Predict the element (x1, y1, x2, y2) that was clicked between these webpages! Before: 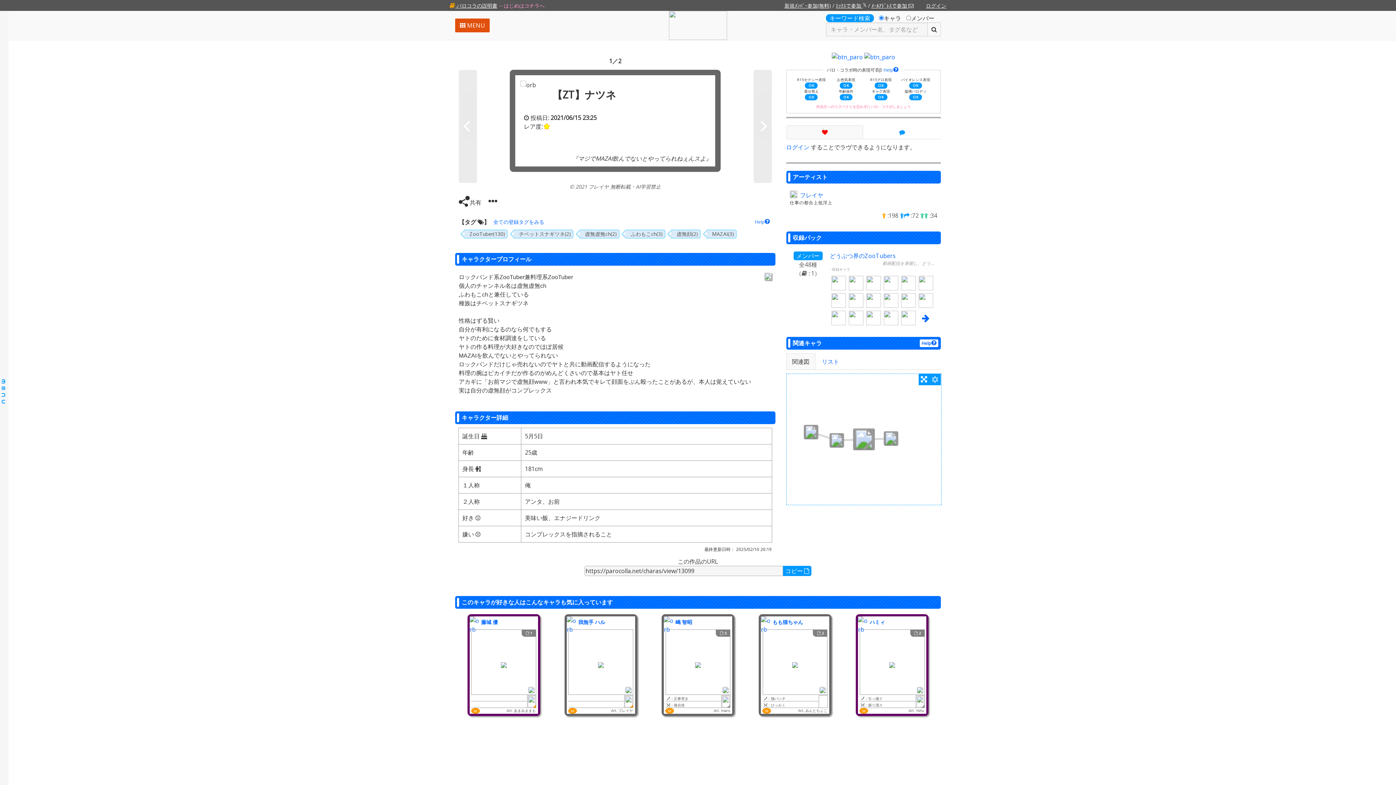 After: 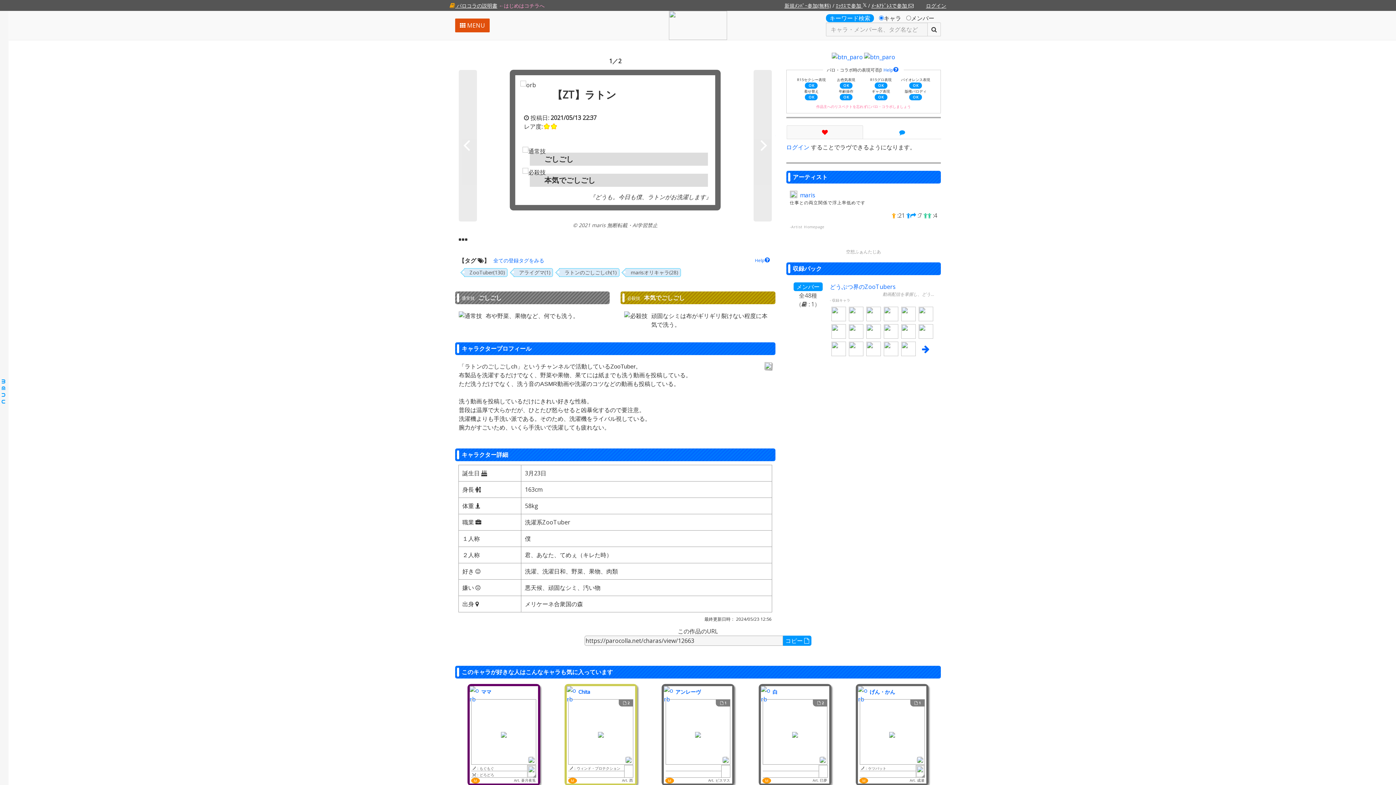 Action: bbox: (899, 309, 917, 326)